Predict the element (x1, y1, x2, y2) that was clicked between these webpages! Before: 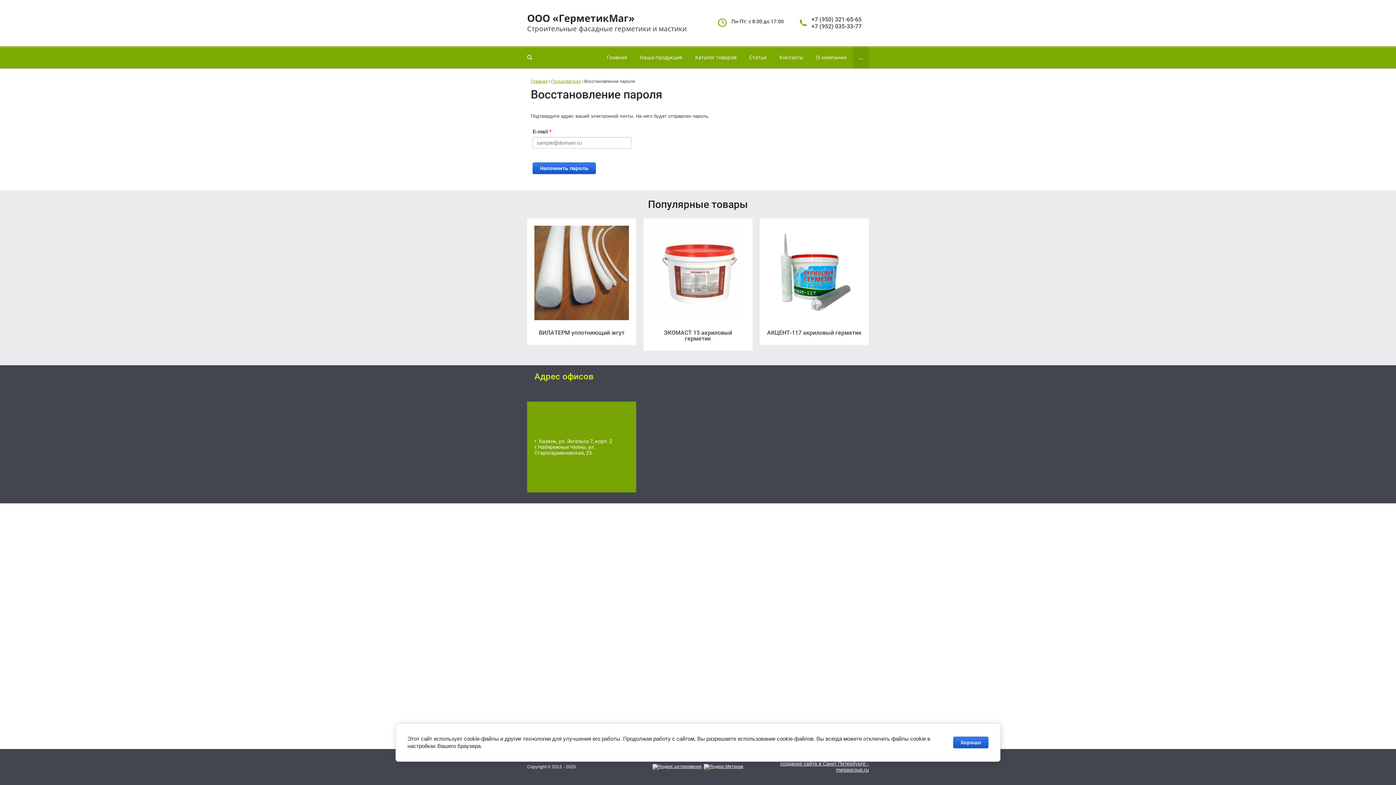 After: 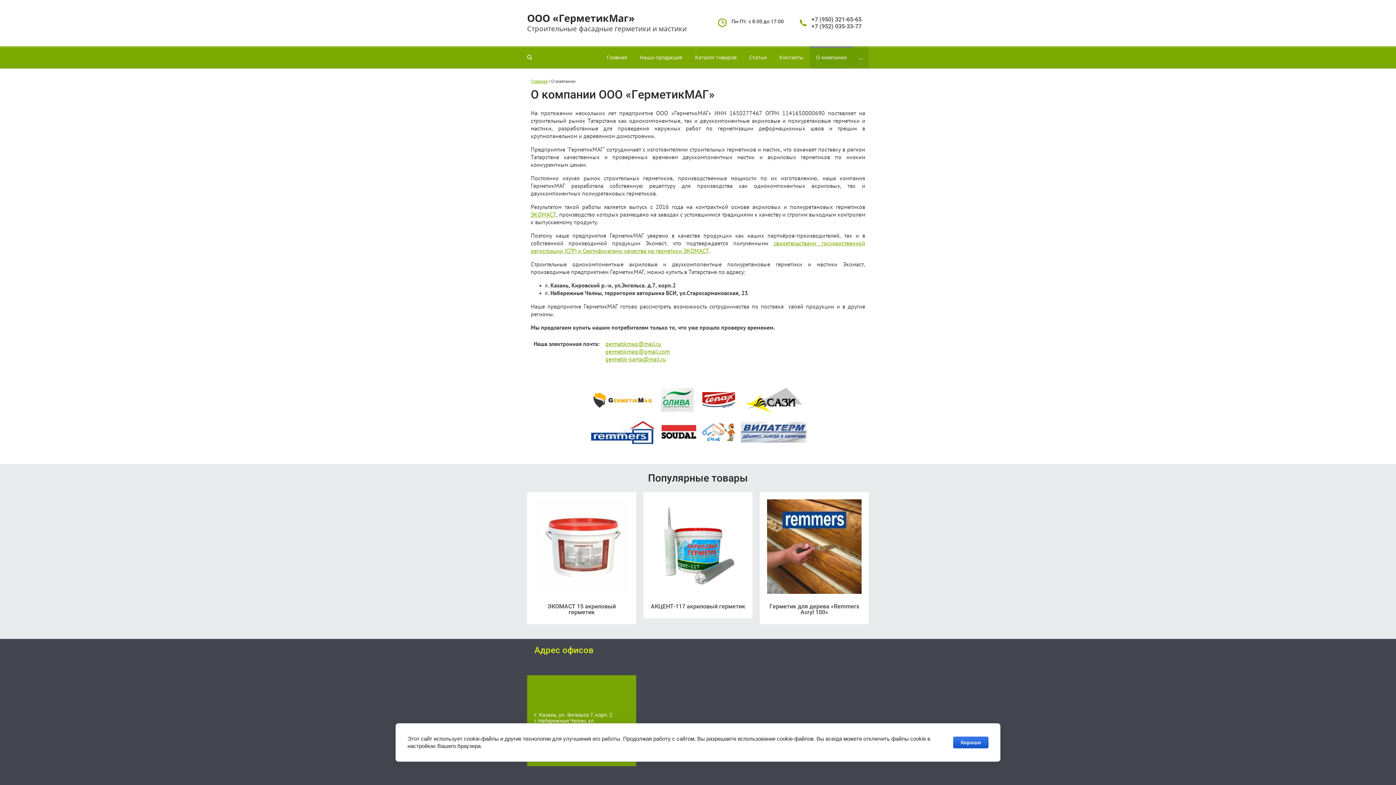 Action: bbox: (809, 46, 853, 68) label: О компании